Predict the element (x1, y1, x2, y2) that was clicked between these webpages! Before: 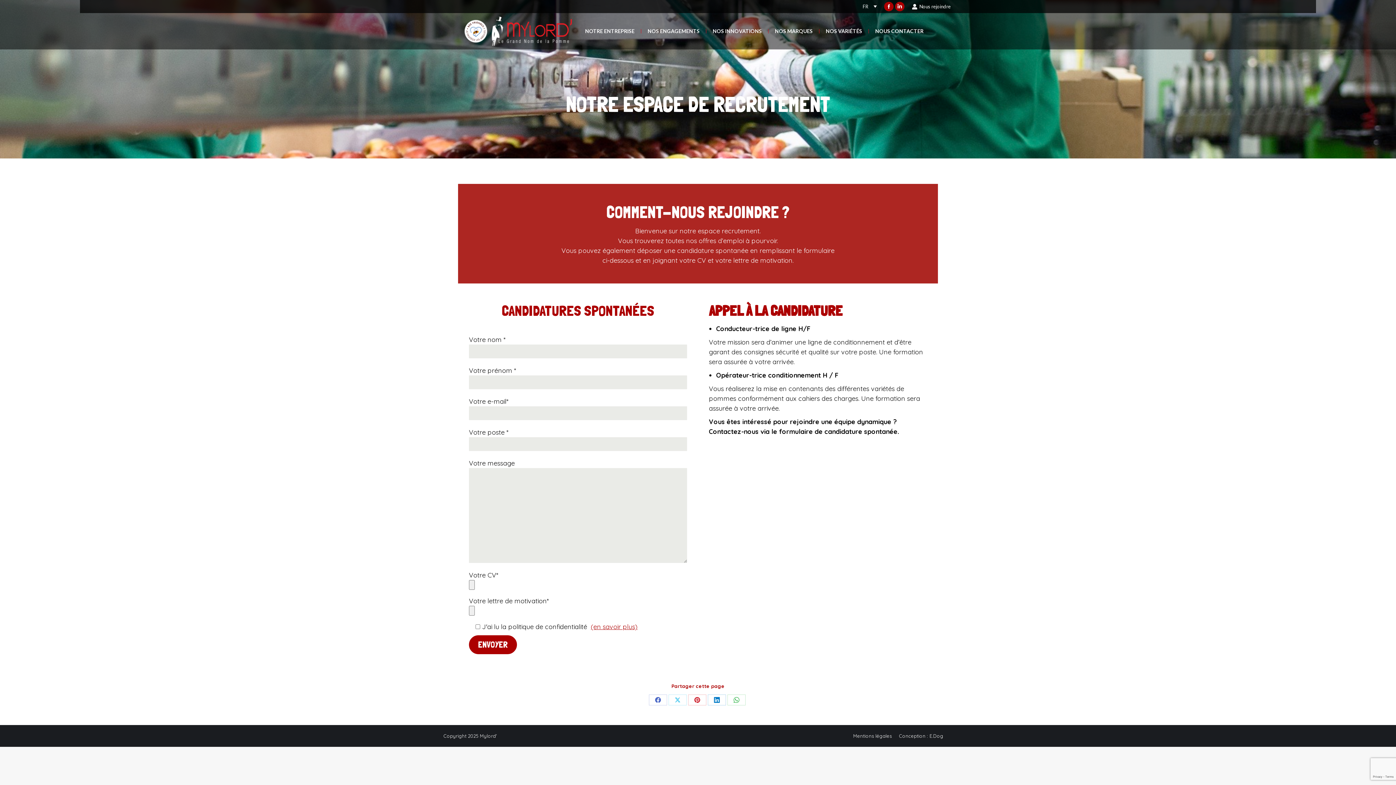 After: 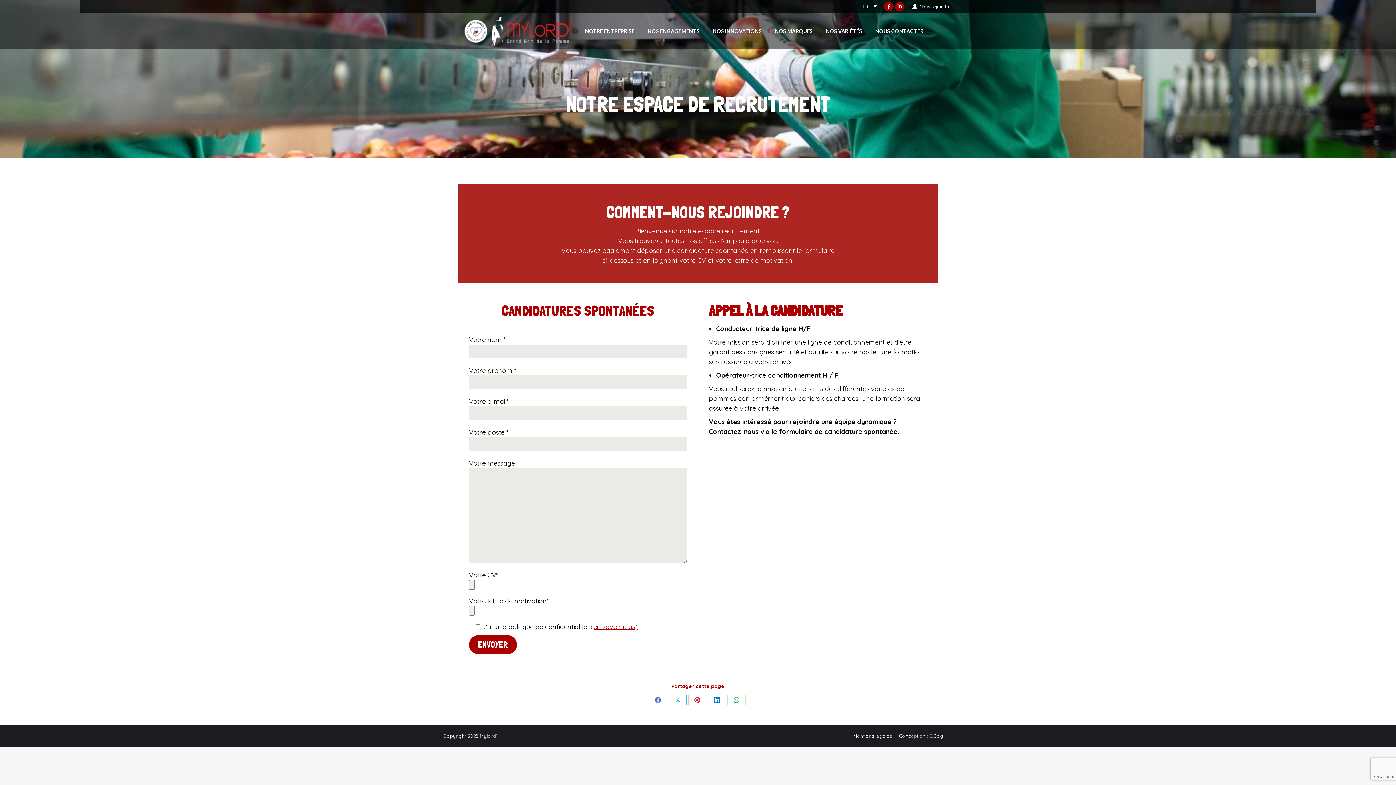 Action: bbox: (668, 694, 686, 705) label: Partager sur X